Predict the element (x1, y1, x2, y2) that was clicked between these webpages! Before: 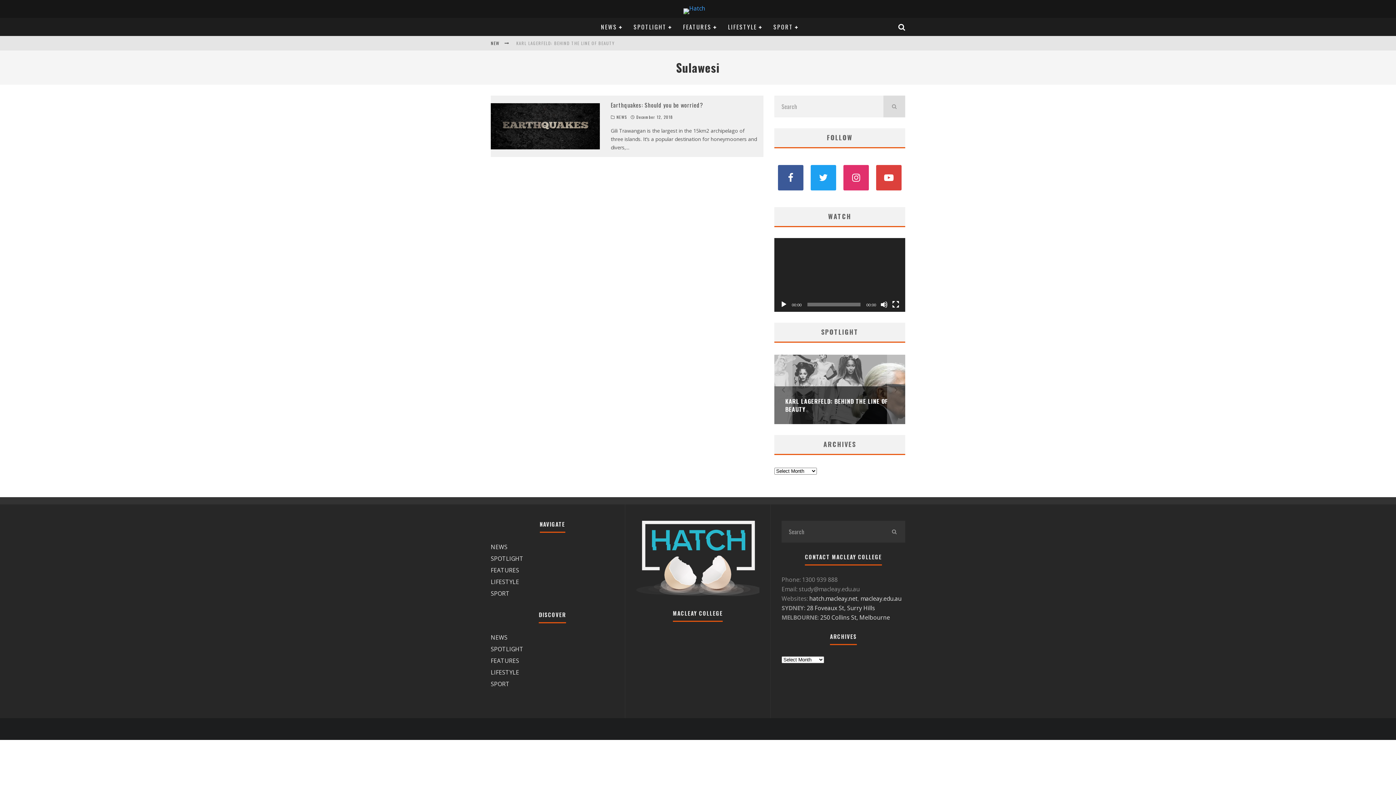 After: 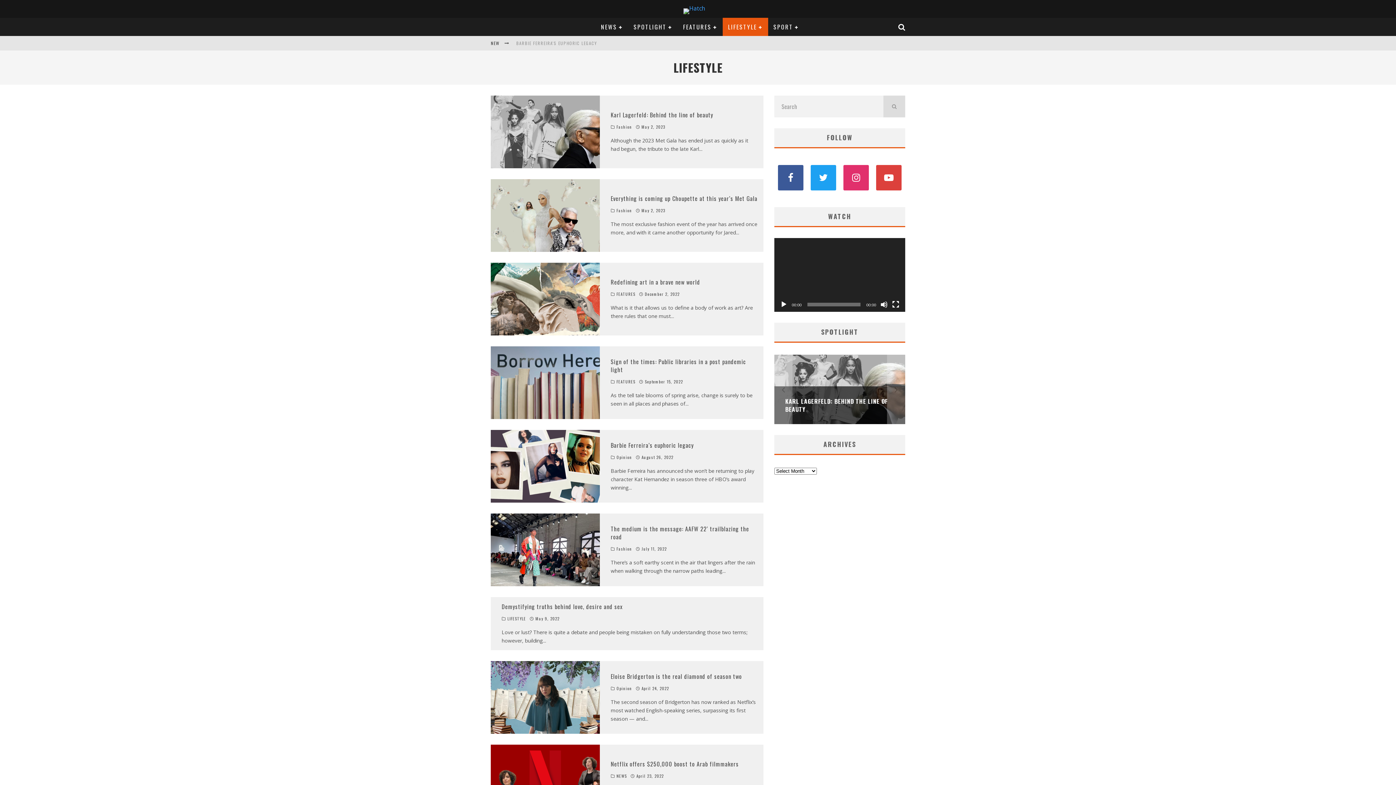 Action: bbox: (722, 17, 768, 36) label: LIFESTYLE